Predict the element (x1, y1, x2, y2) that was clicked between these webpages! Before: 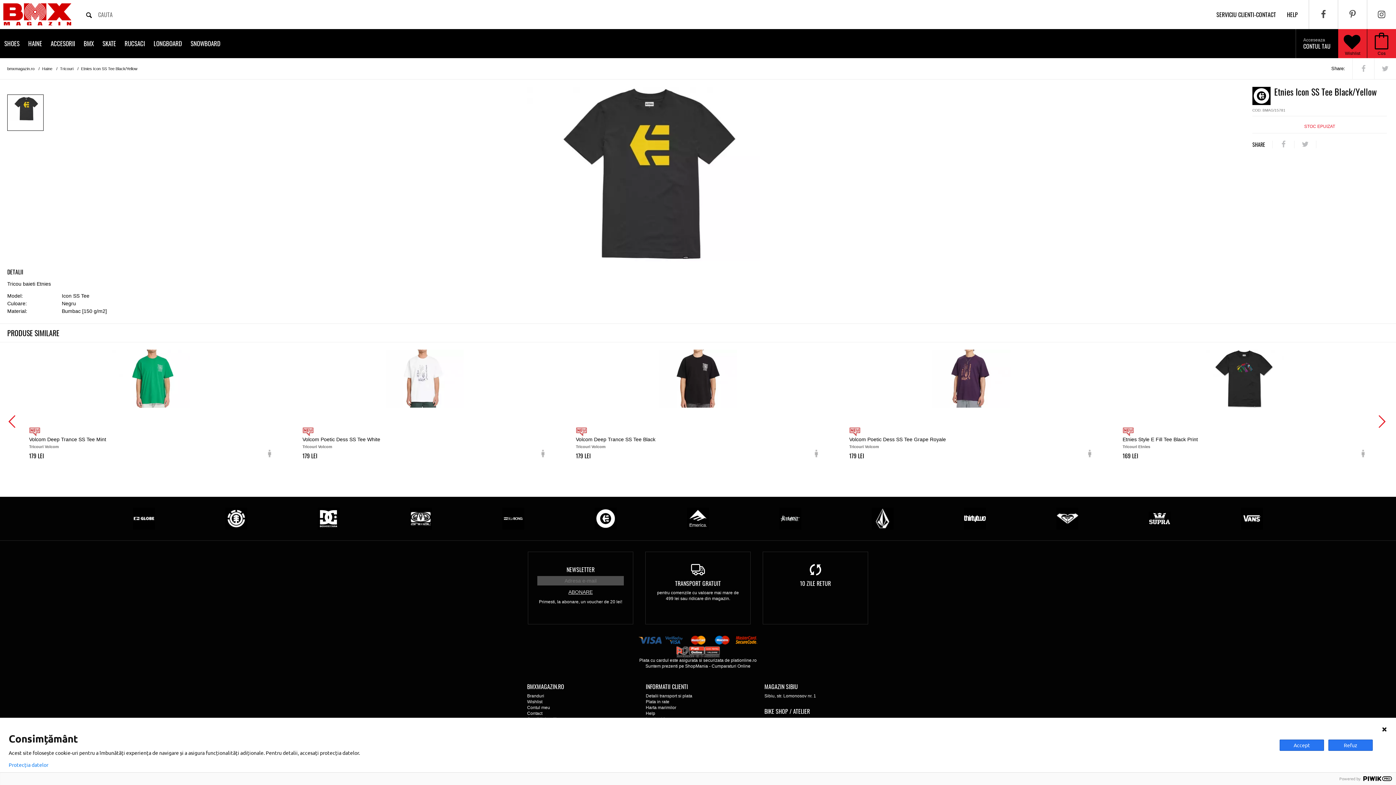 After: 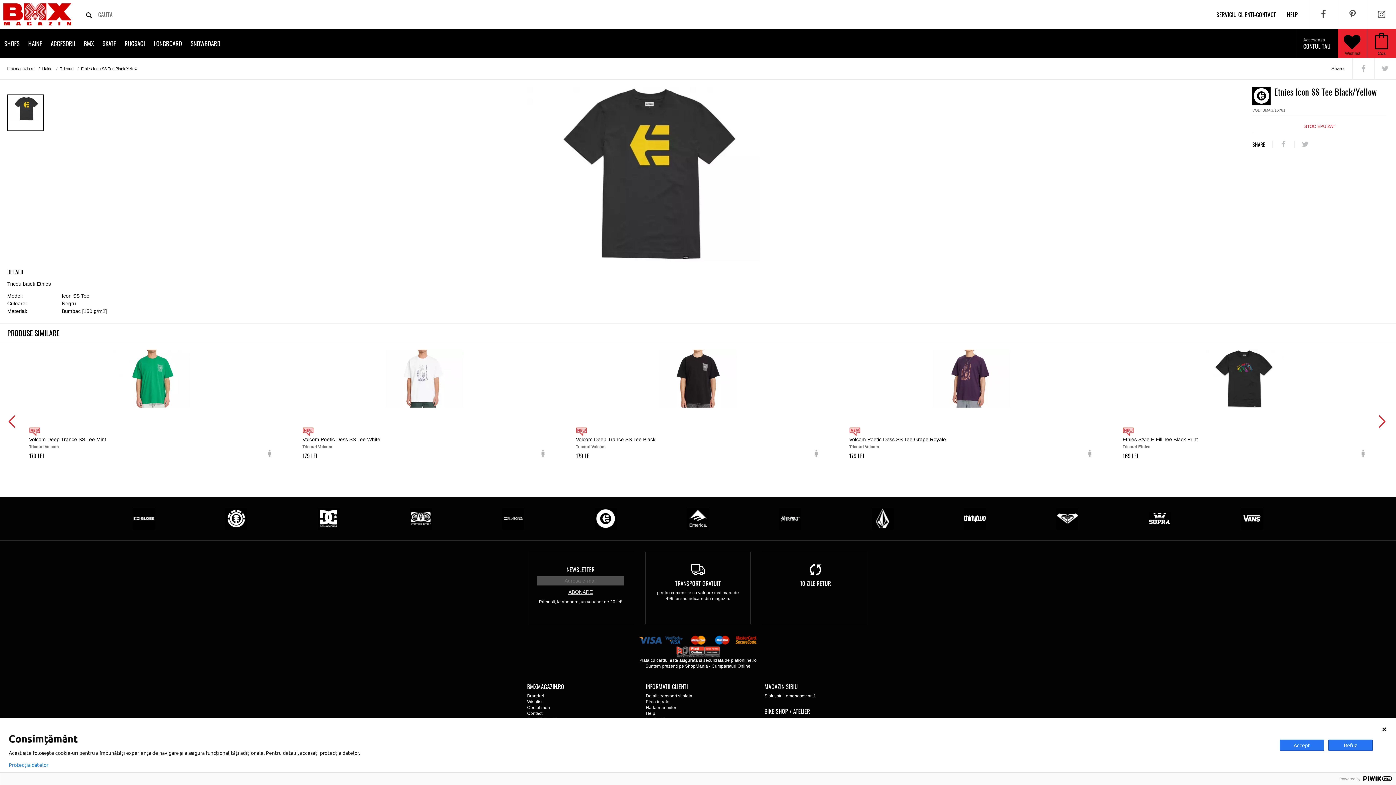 Action: bbox: (7, 94, 43, 130)